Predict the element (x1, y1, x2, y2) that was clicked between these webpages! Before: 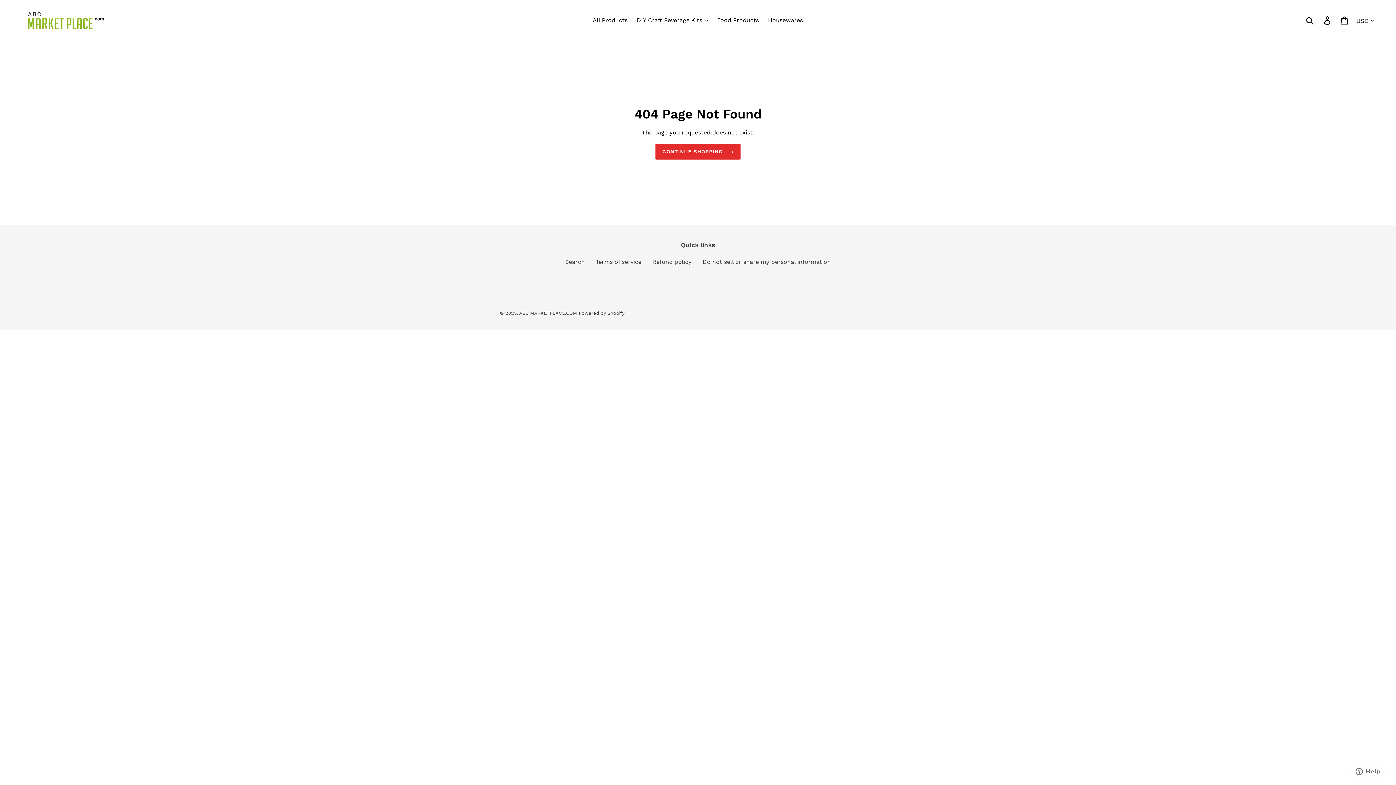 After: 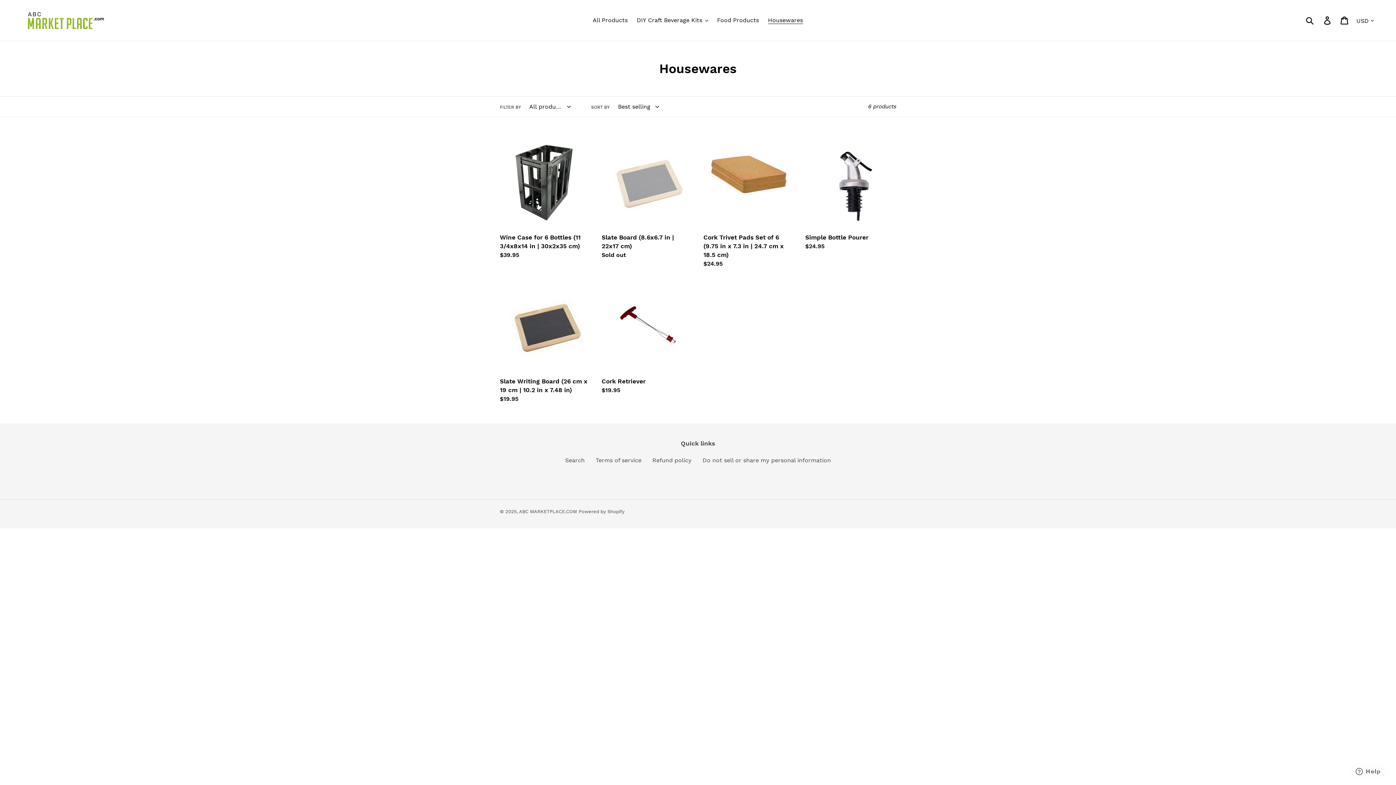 Action: label: Housewares bbox: (764, 14, 806, 25)